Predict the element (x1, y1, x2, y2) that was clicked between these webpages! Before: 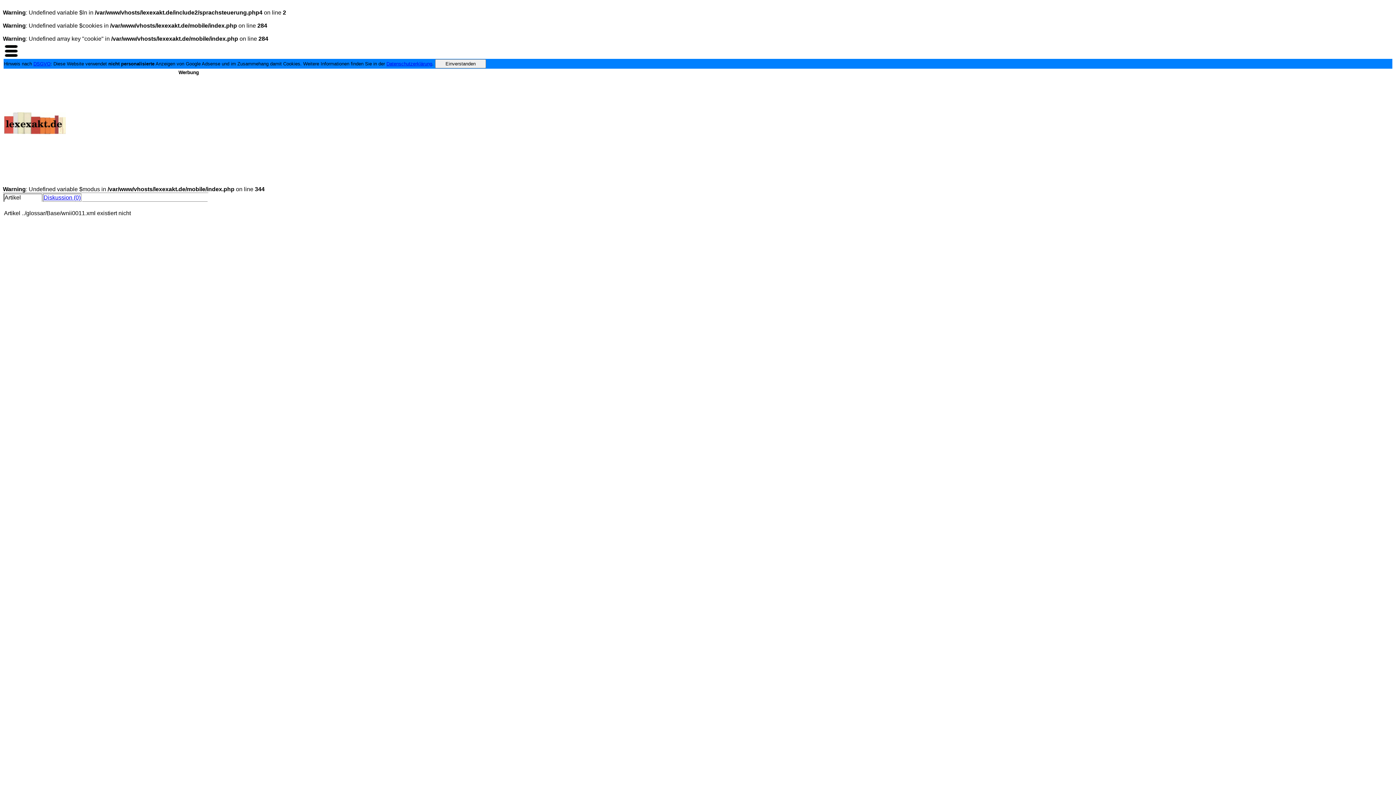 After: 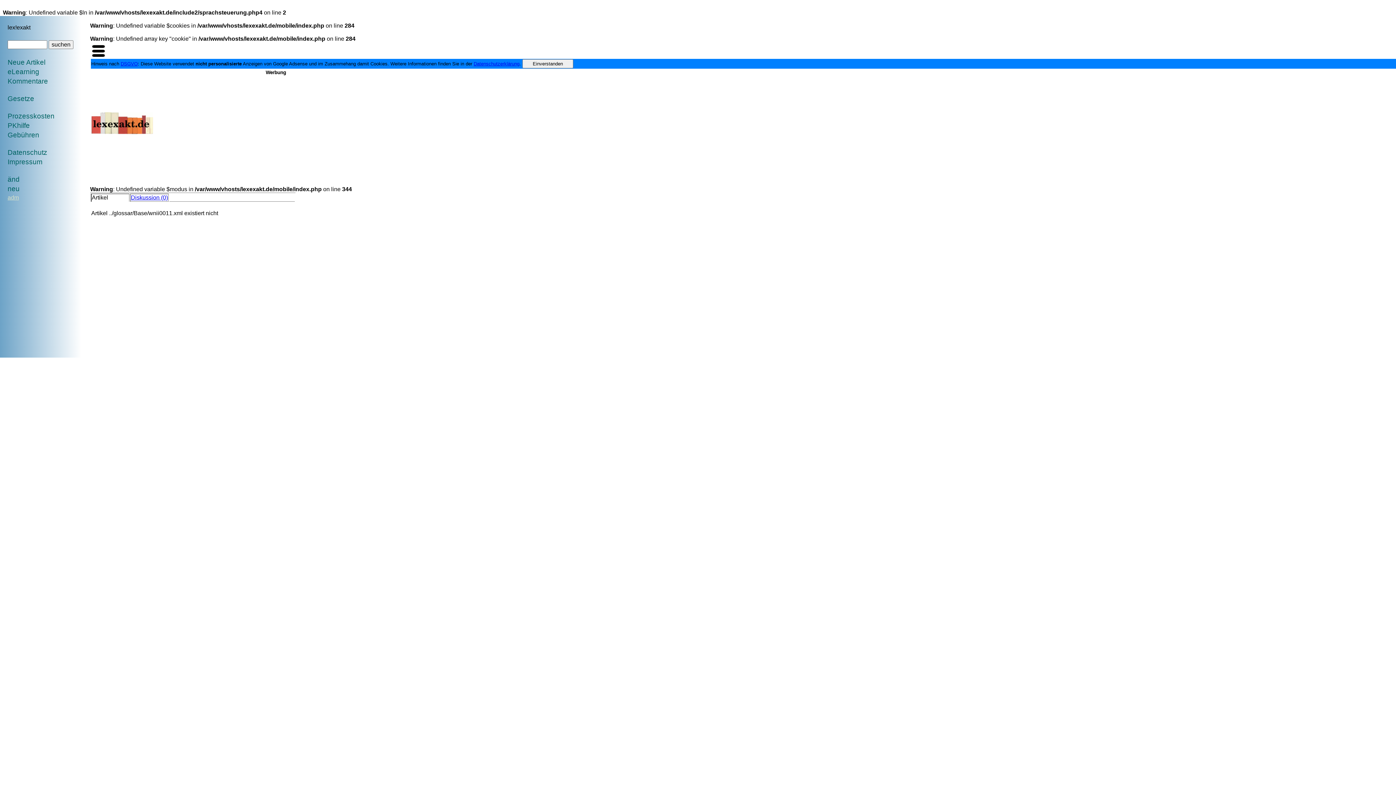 Action: bbox: (4, 52, 18, 58)